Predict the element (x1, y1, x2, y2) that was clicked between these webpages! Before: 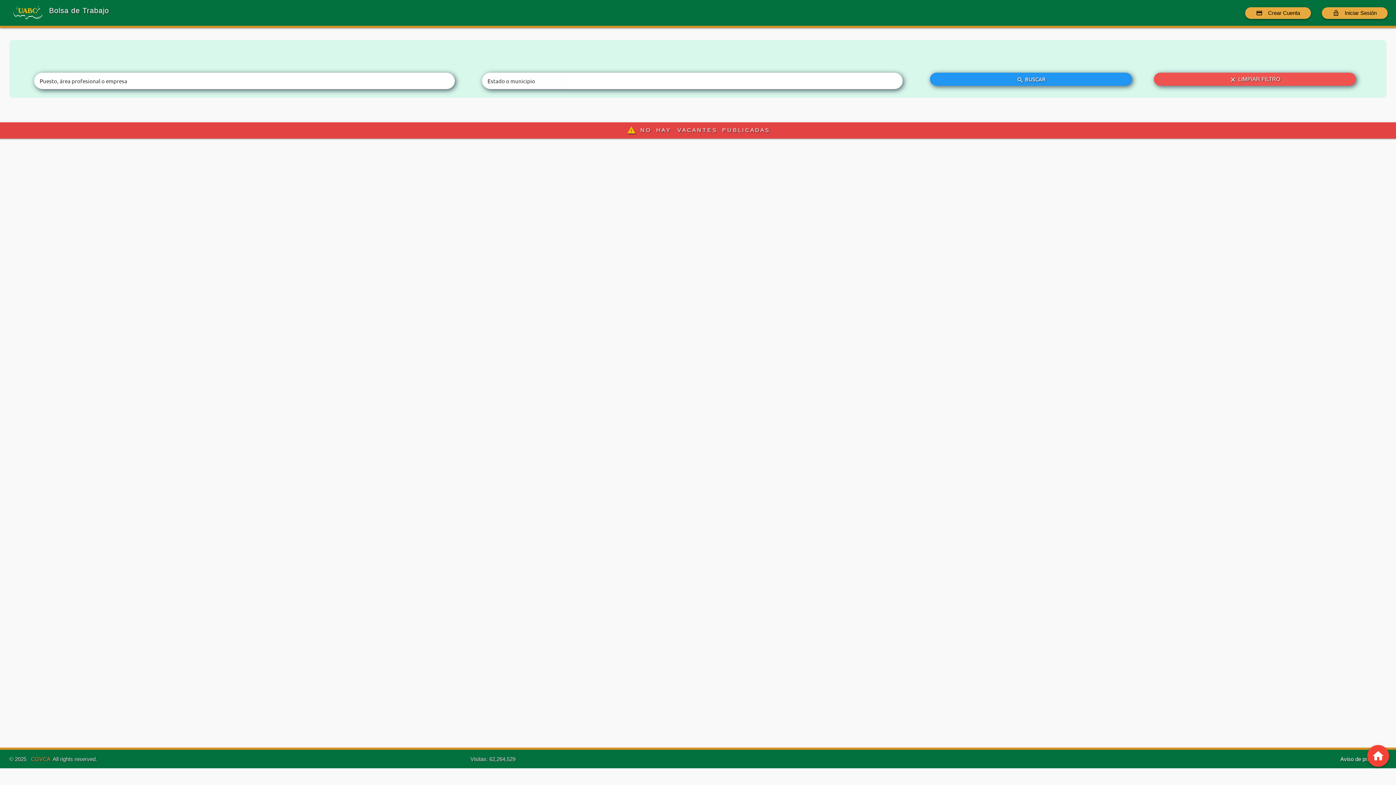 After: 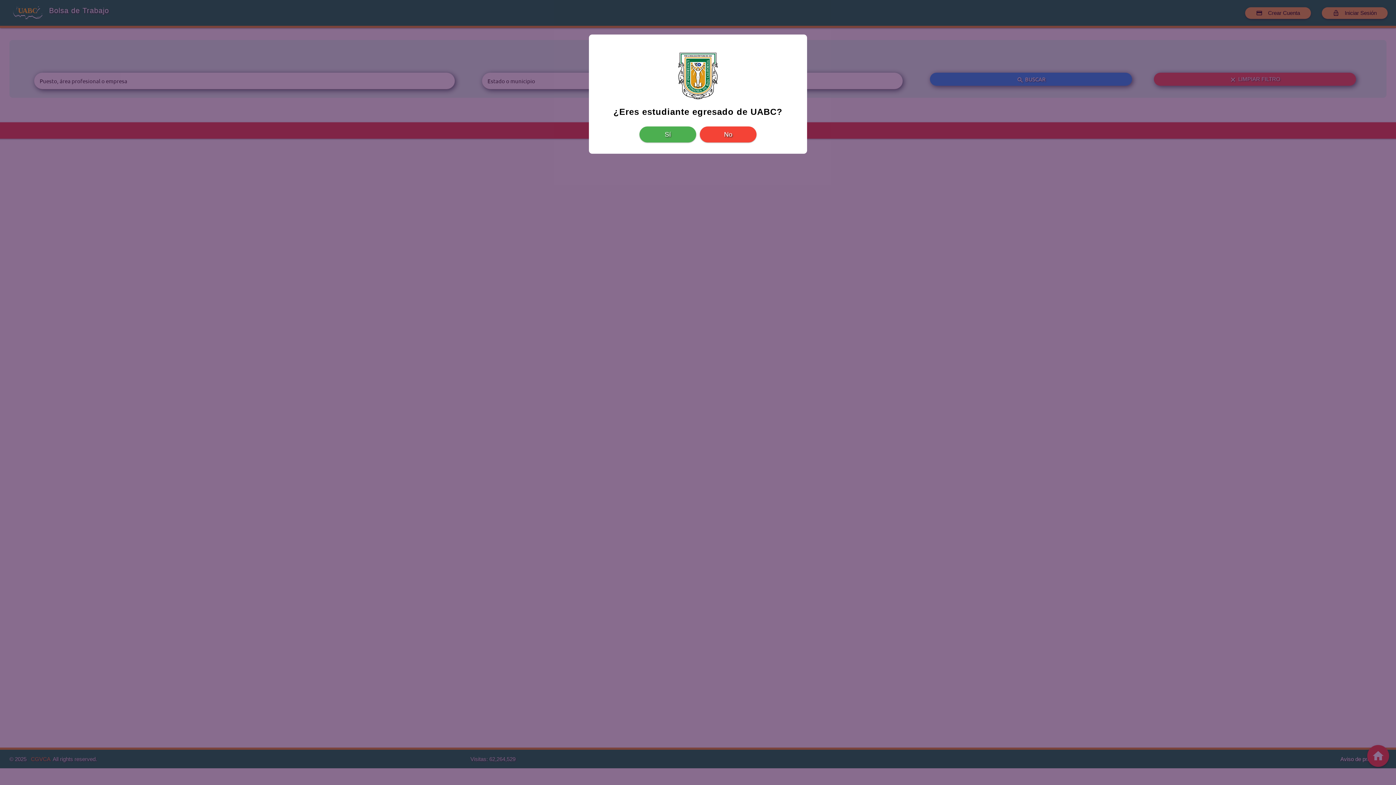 Action: bbox: (1245, 7, 1311, 18) label: credit_card
Crear Cuenta